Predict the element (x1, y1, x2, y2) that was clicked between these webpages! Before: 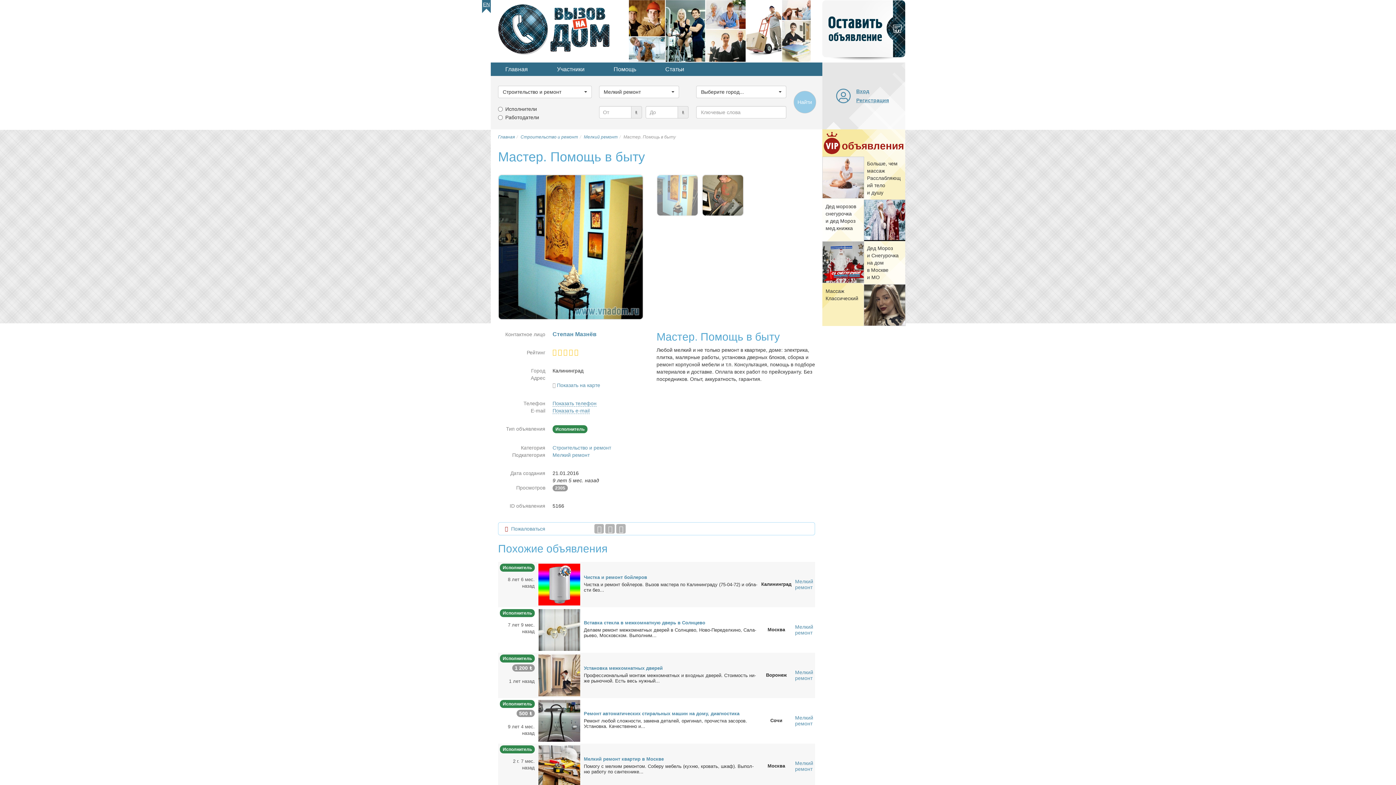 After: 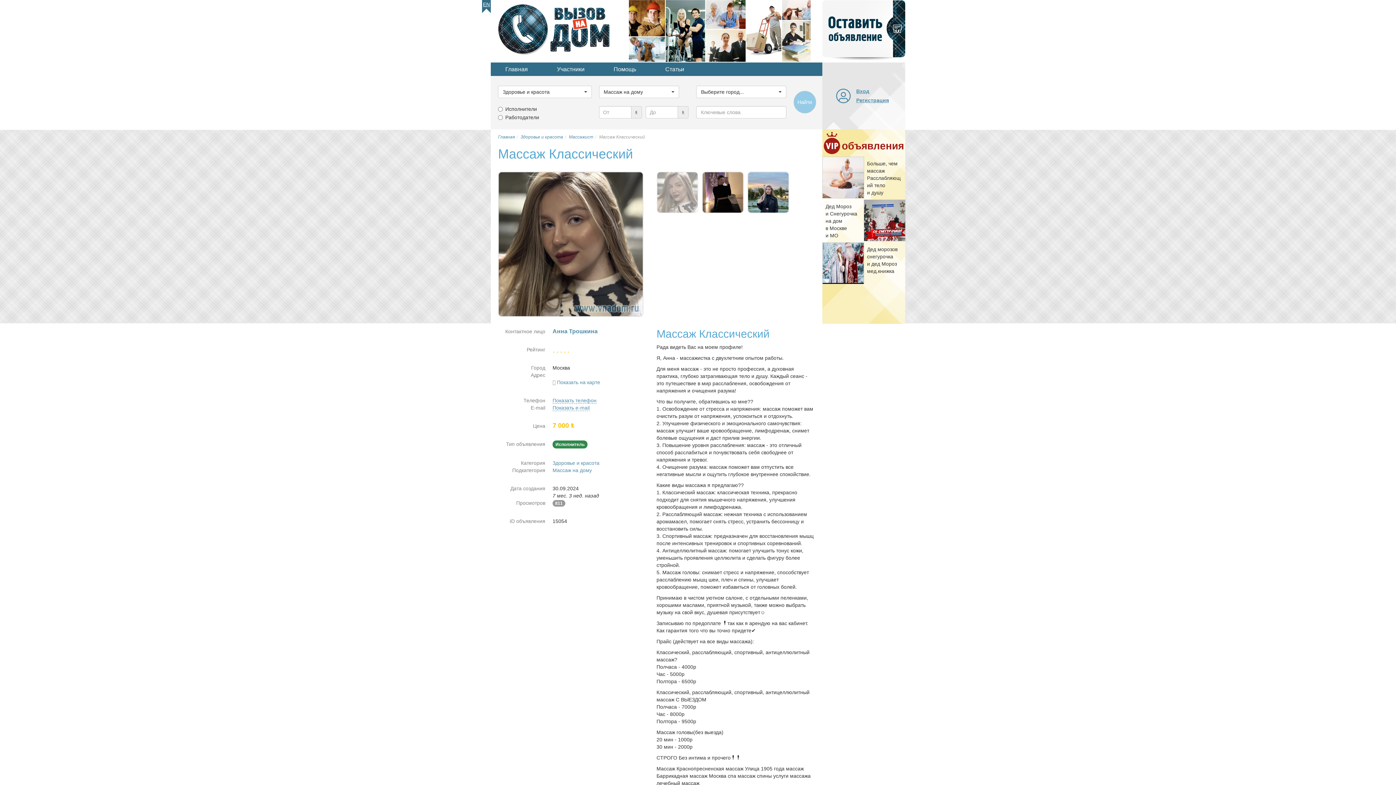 Action: bbox: (864, 284, 905, 326)